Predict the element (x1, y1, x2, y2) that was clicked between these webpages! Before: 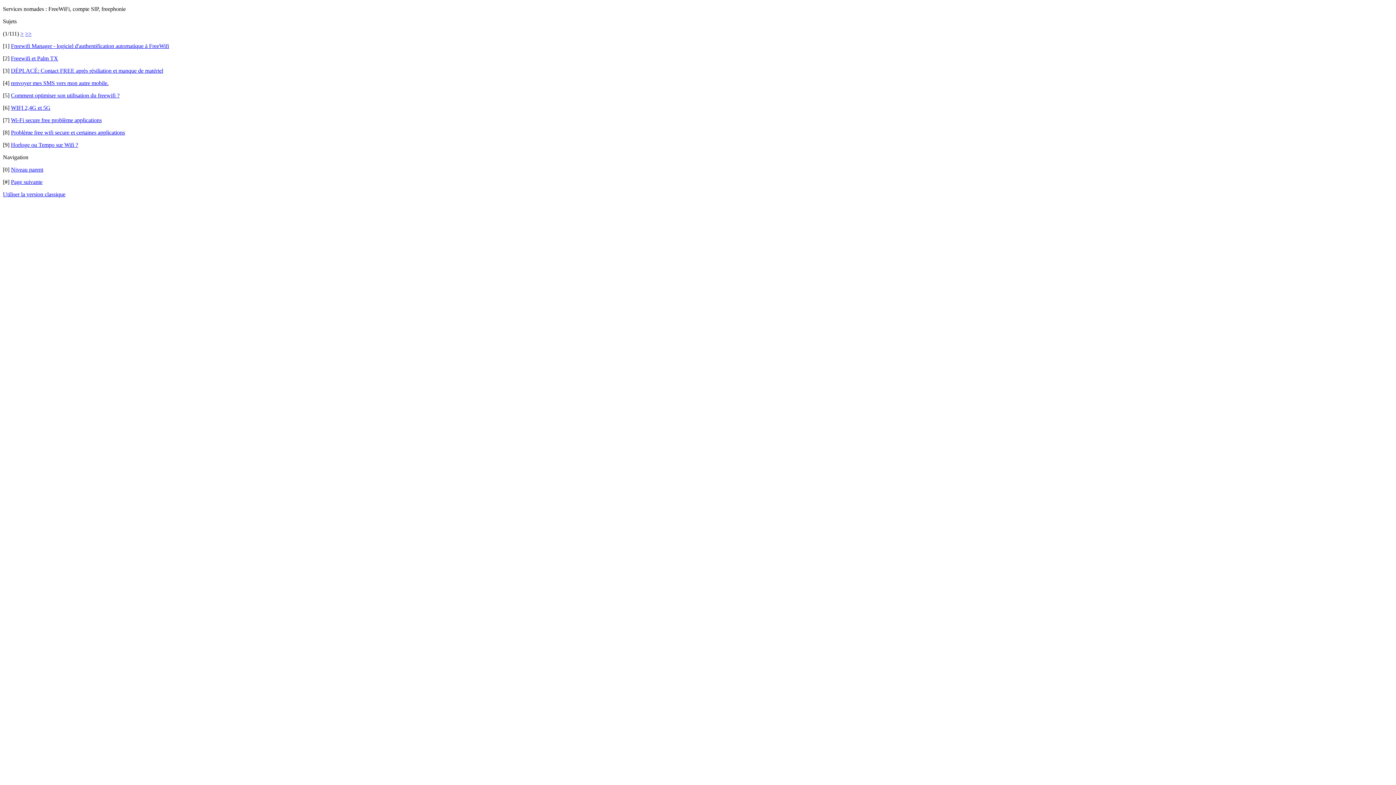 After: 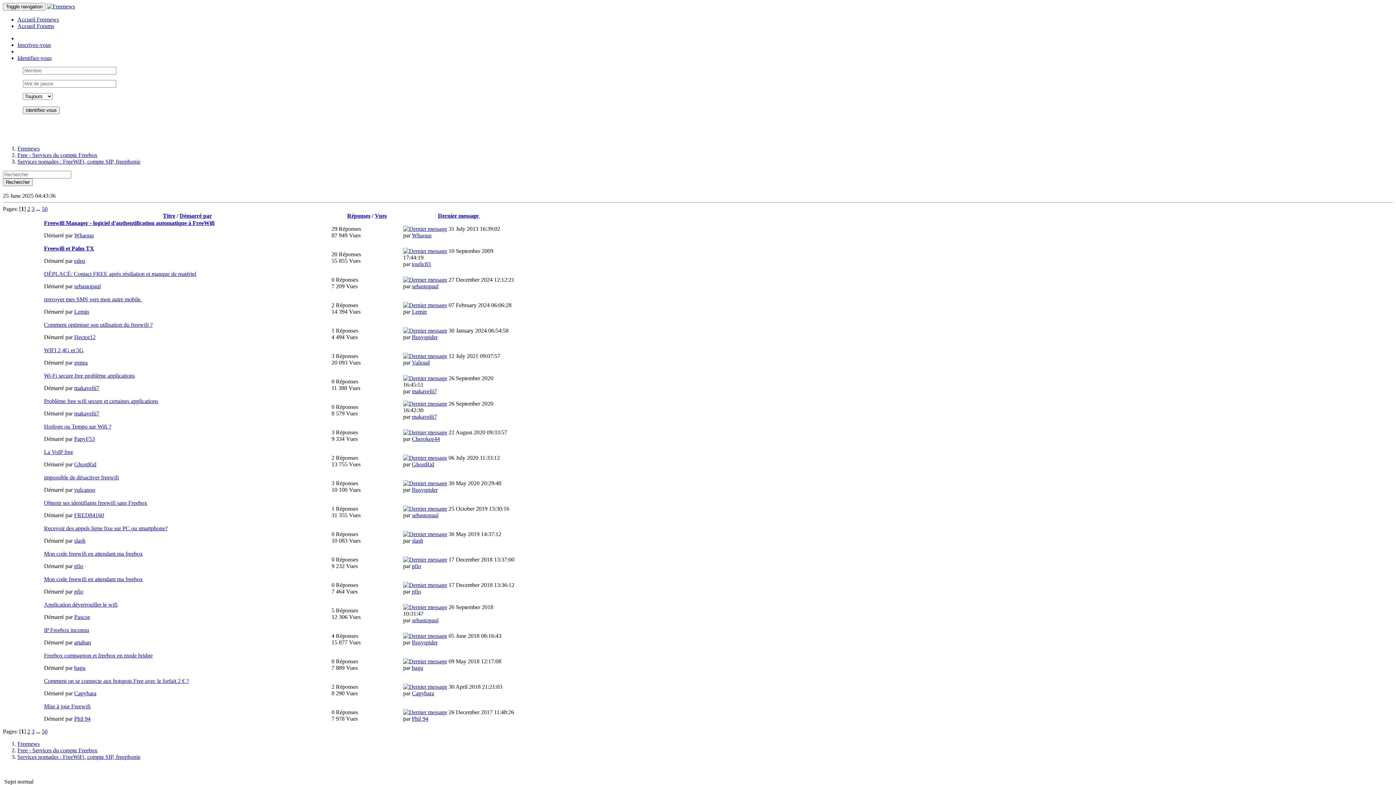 Action: label: Utiliser la version classique bbox: (2, 191, 65, 197)